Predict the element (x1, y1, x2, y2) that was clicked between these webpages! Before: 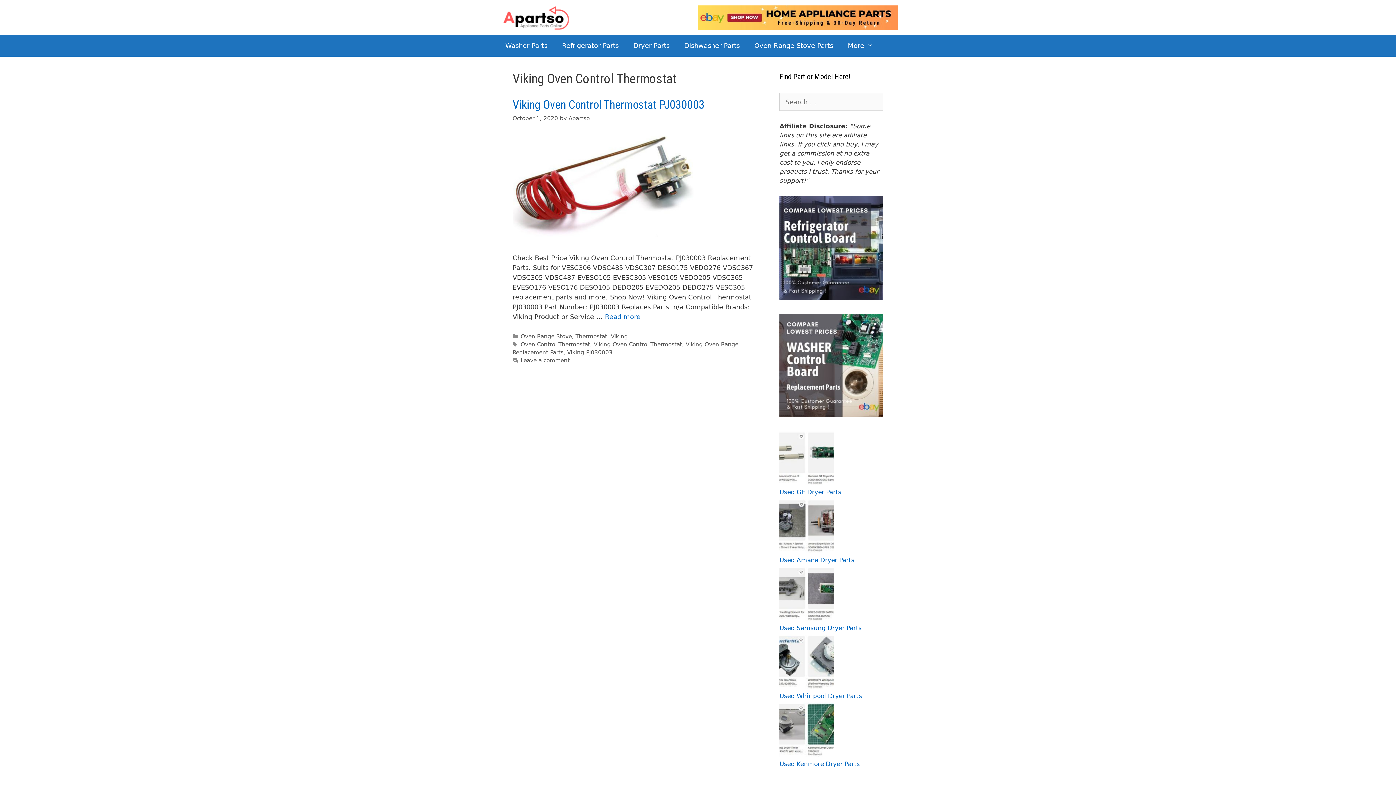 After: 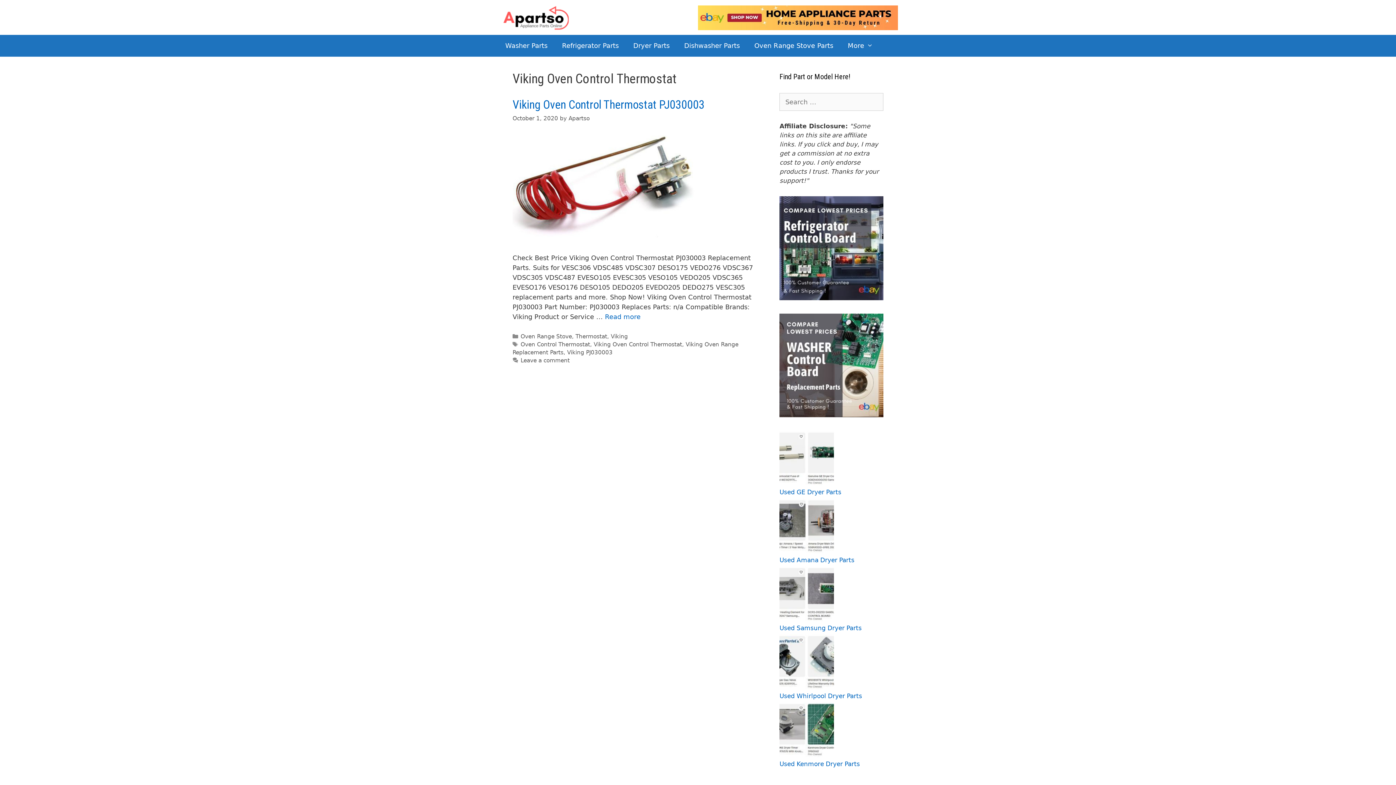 Action: bbox: (779, 411, 883, 418)